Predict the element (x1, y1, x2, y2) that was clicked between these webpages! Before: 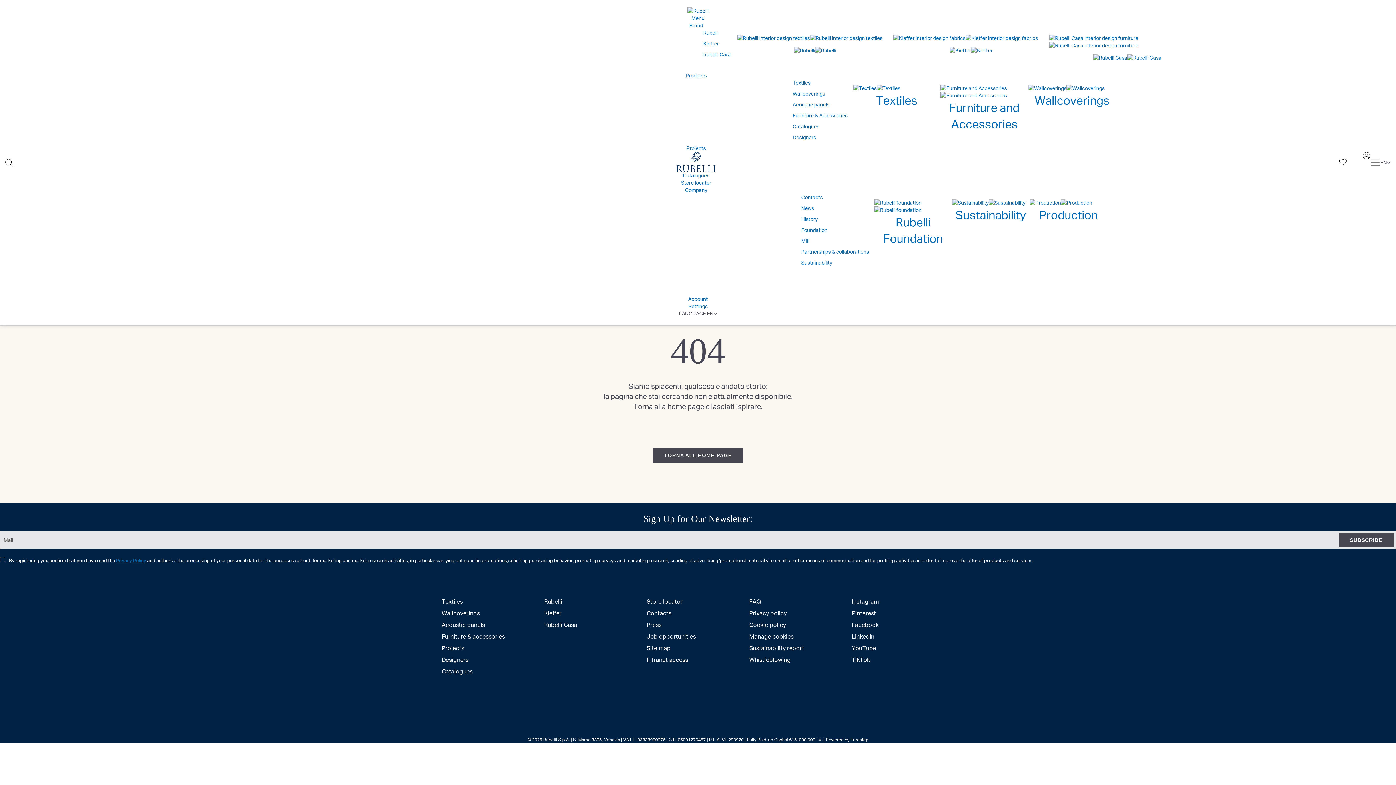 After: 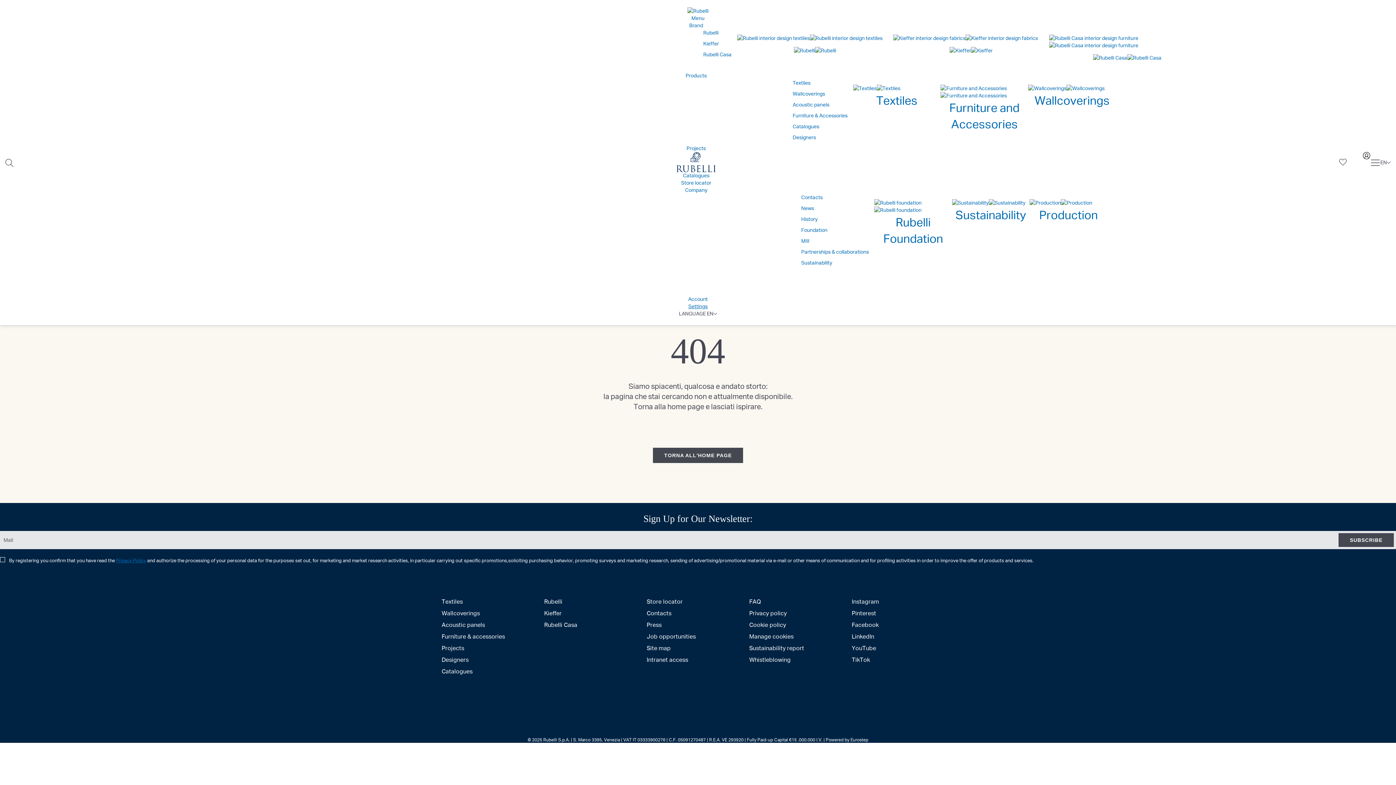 Action: label: Settings bbox: (688, 302, 707, 310)